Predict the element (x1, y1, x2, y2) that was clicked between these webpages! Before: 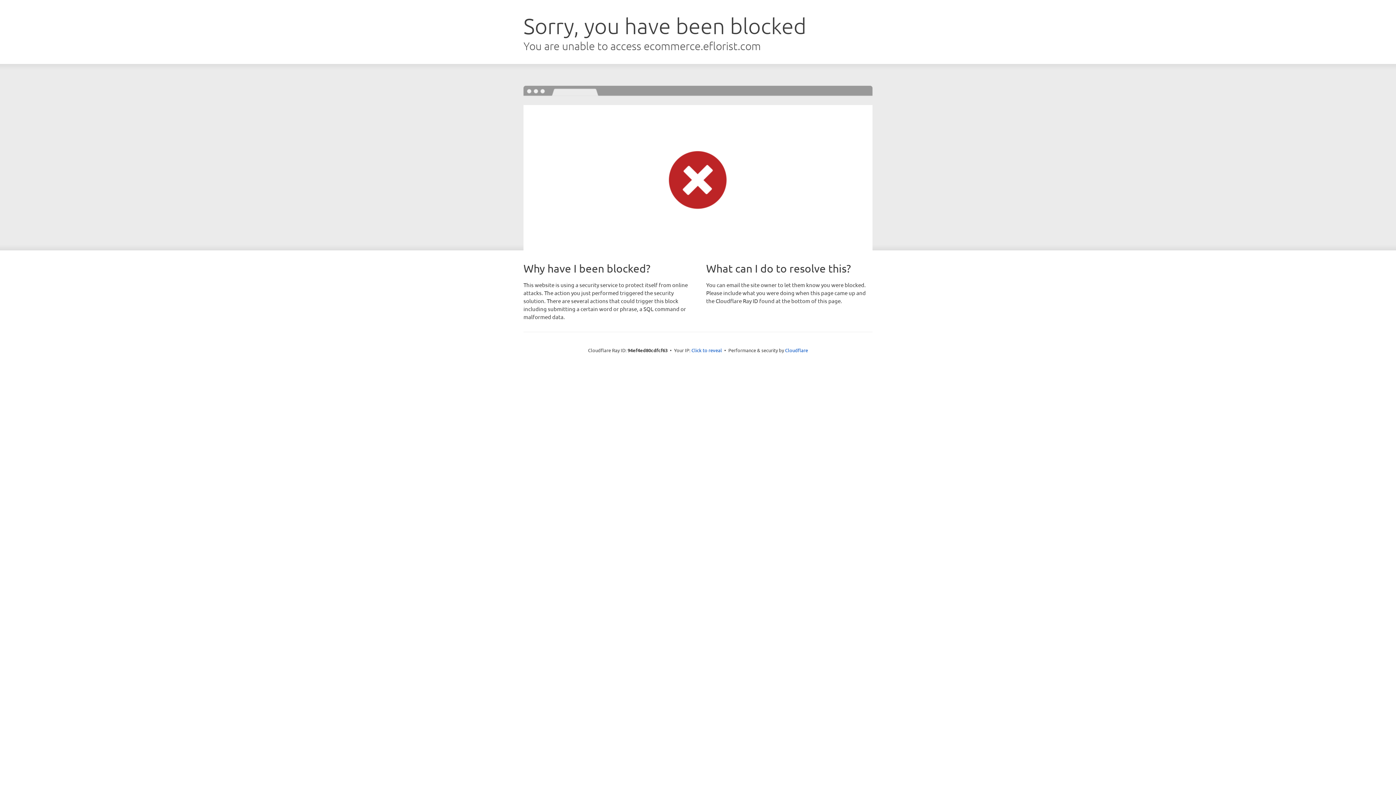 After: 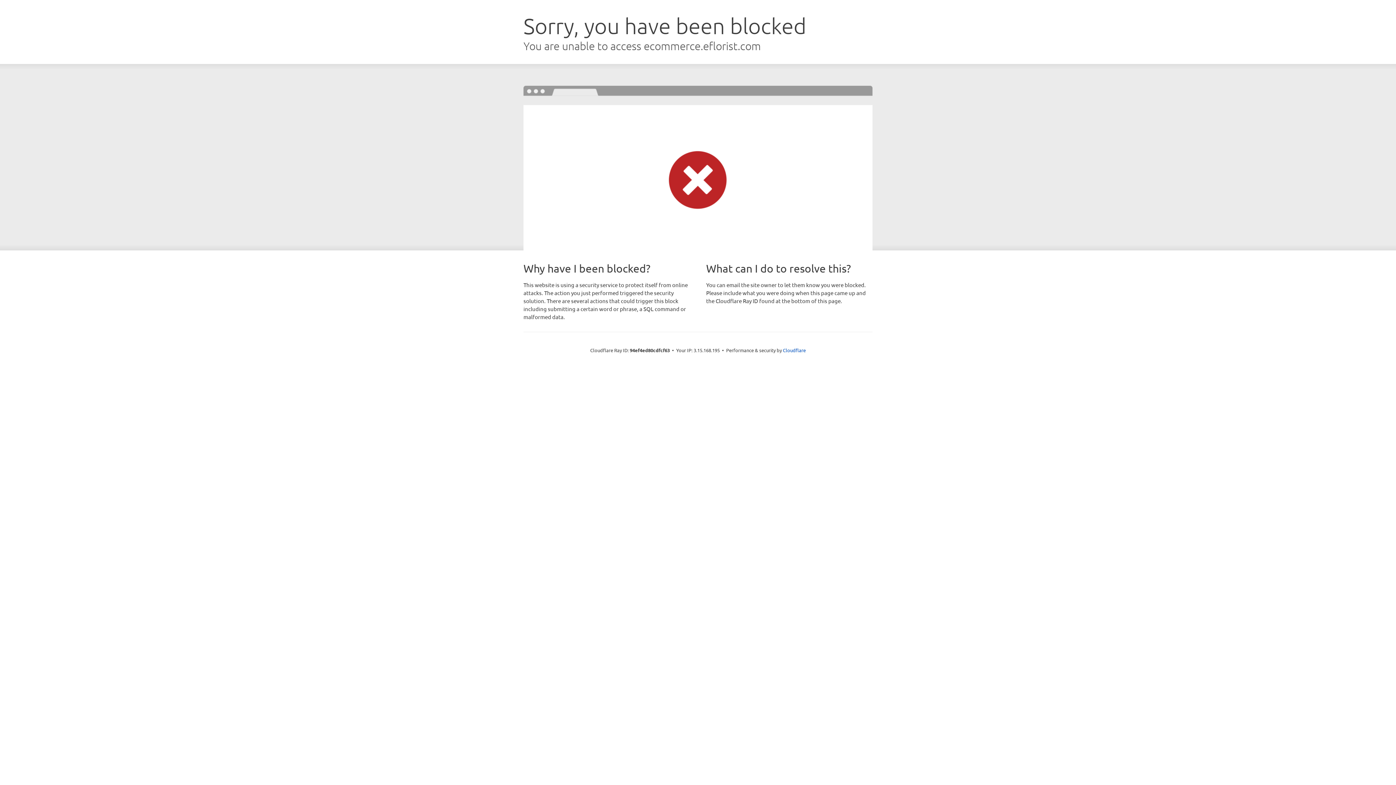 Action: bbox: (691, 346, 722, 353) label: Click to reveal